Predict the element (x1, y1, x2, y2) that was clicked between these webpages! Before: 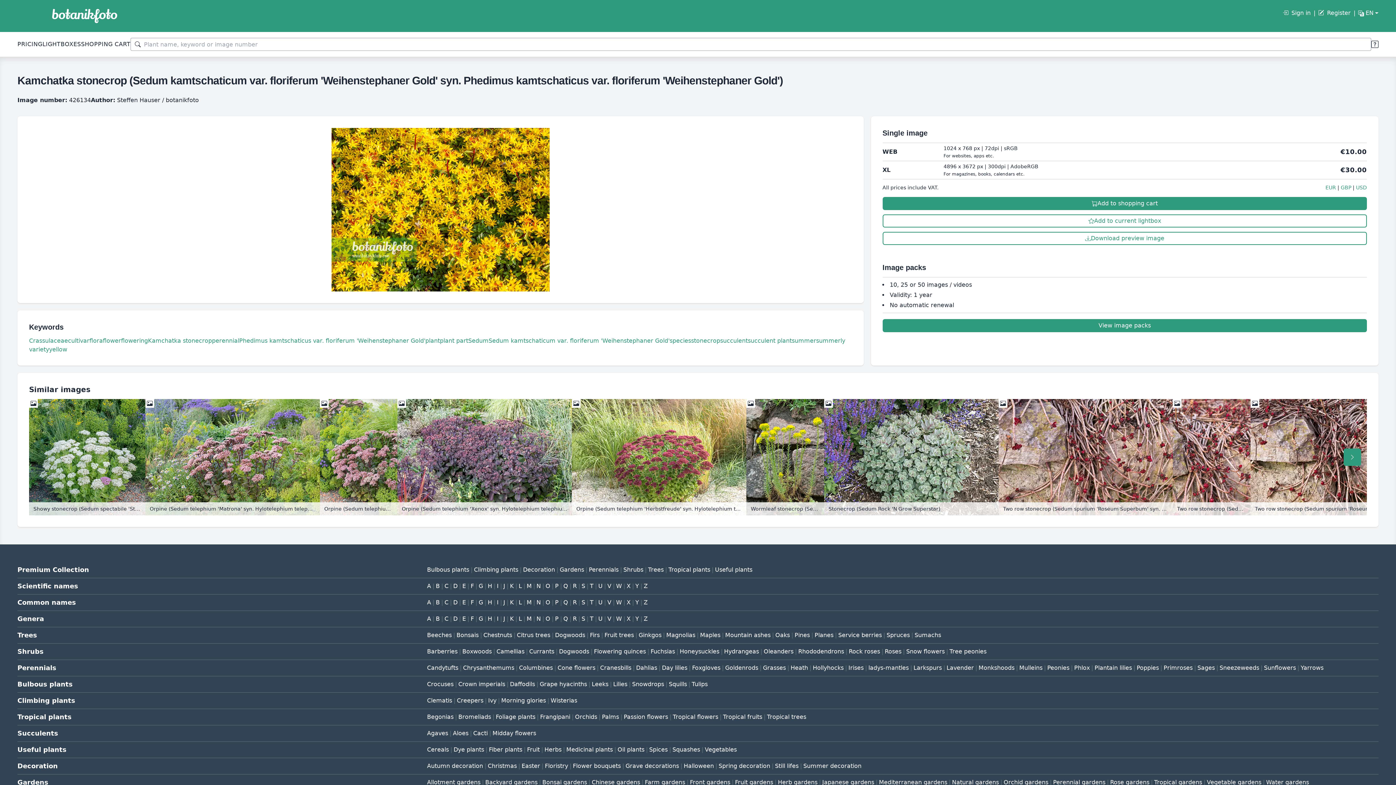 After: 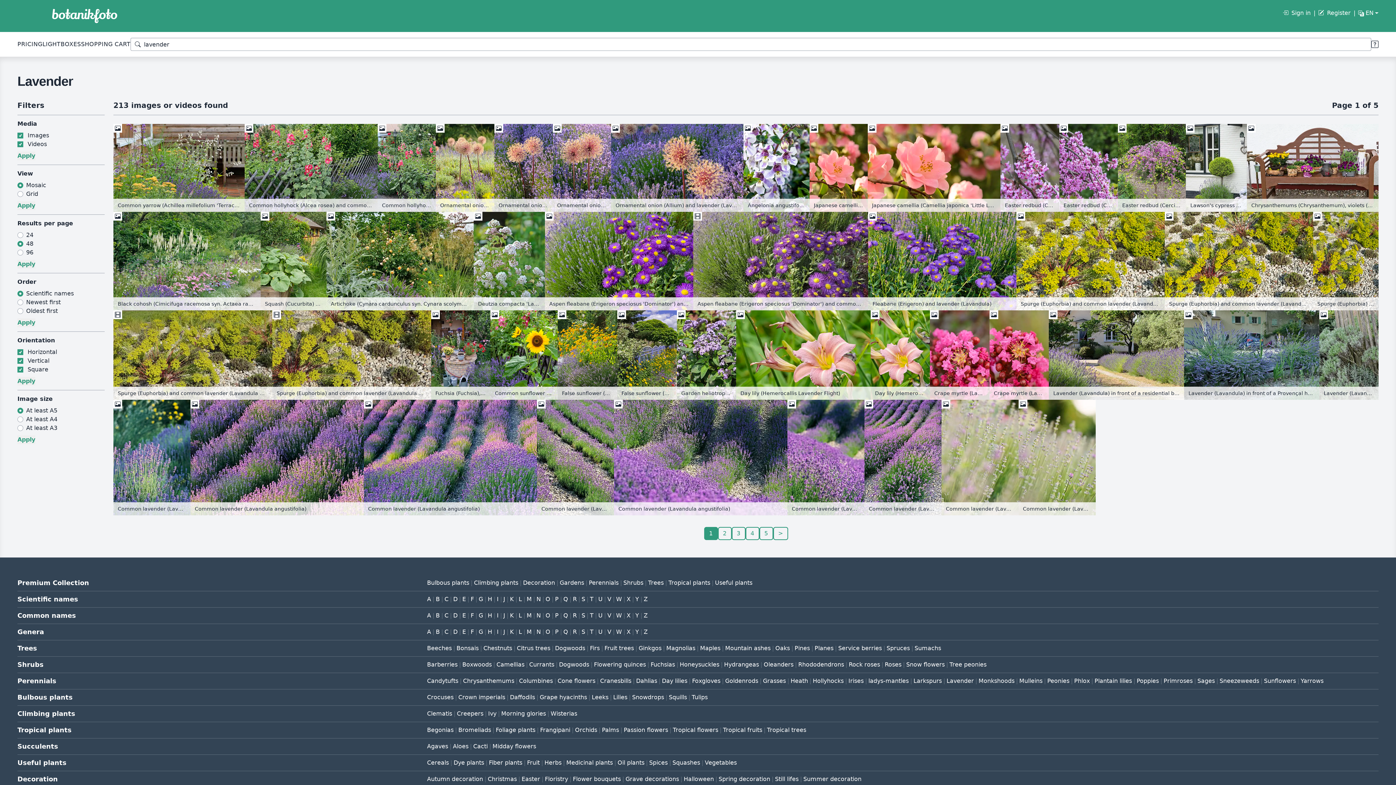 Action: bbox: (946, 664, 974, 671) label: Lavender